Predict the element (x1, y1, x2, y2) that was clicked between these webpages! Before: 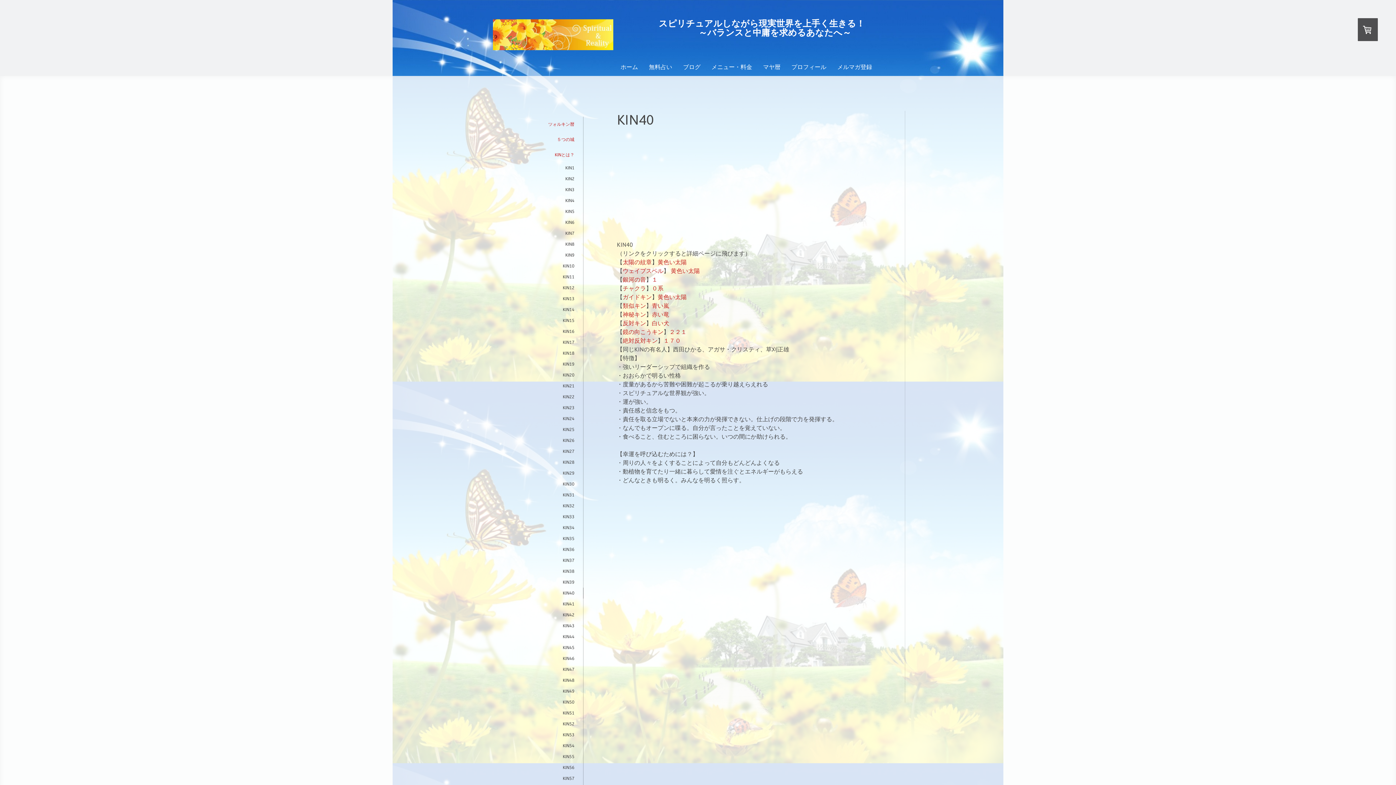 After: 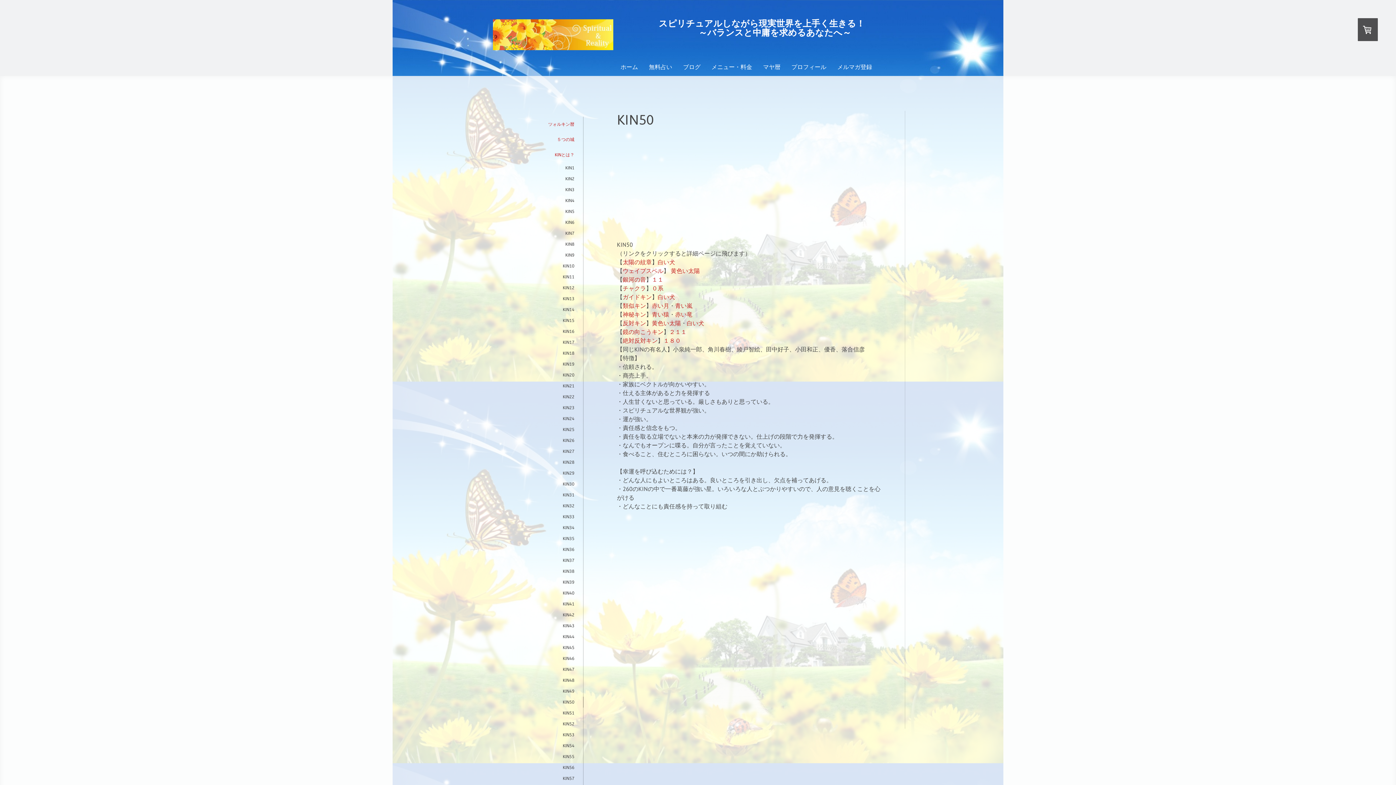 Action: bbox: (520, 697, 583, 707) label: KIN50